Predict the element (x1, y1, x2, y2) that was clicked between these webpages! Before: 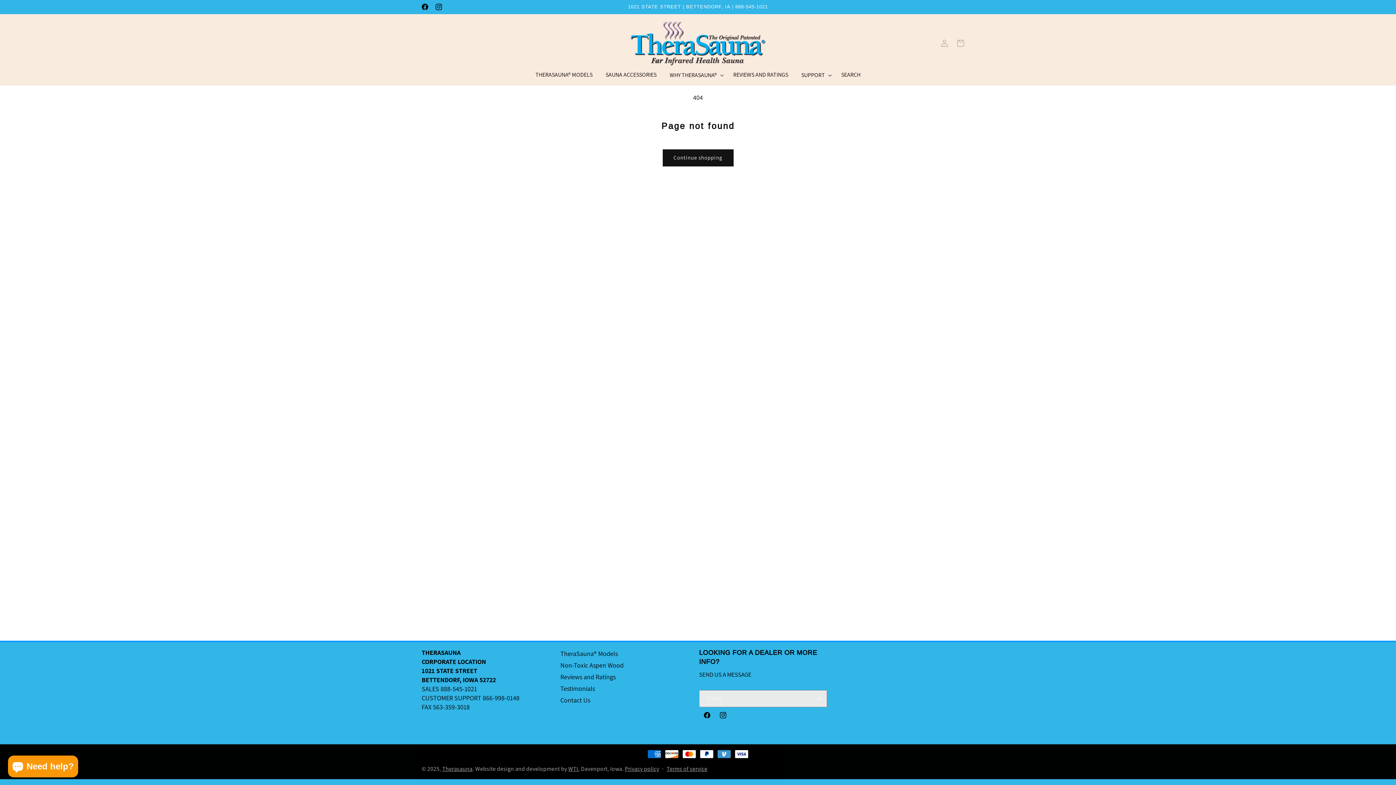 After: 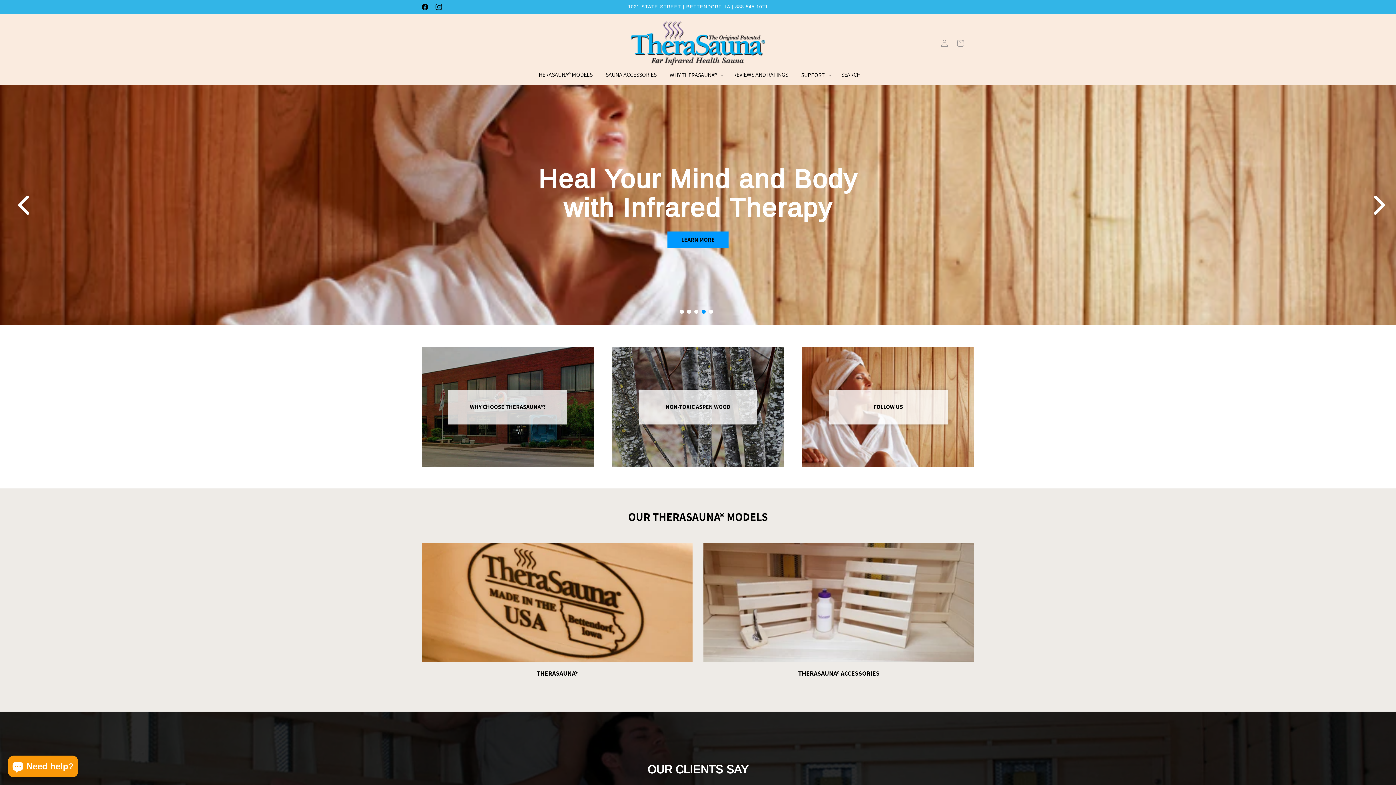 Action: bbox: (442, 765, 472, 773) label: Therasauna